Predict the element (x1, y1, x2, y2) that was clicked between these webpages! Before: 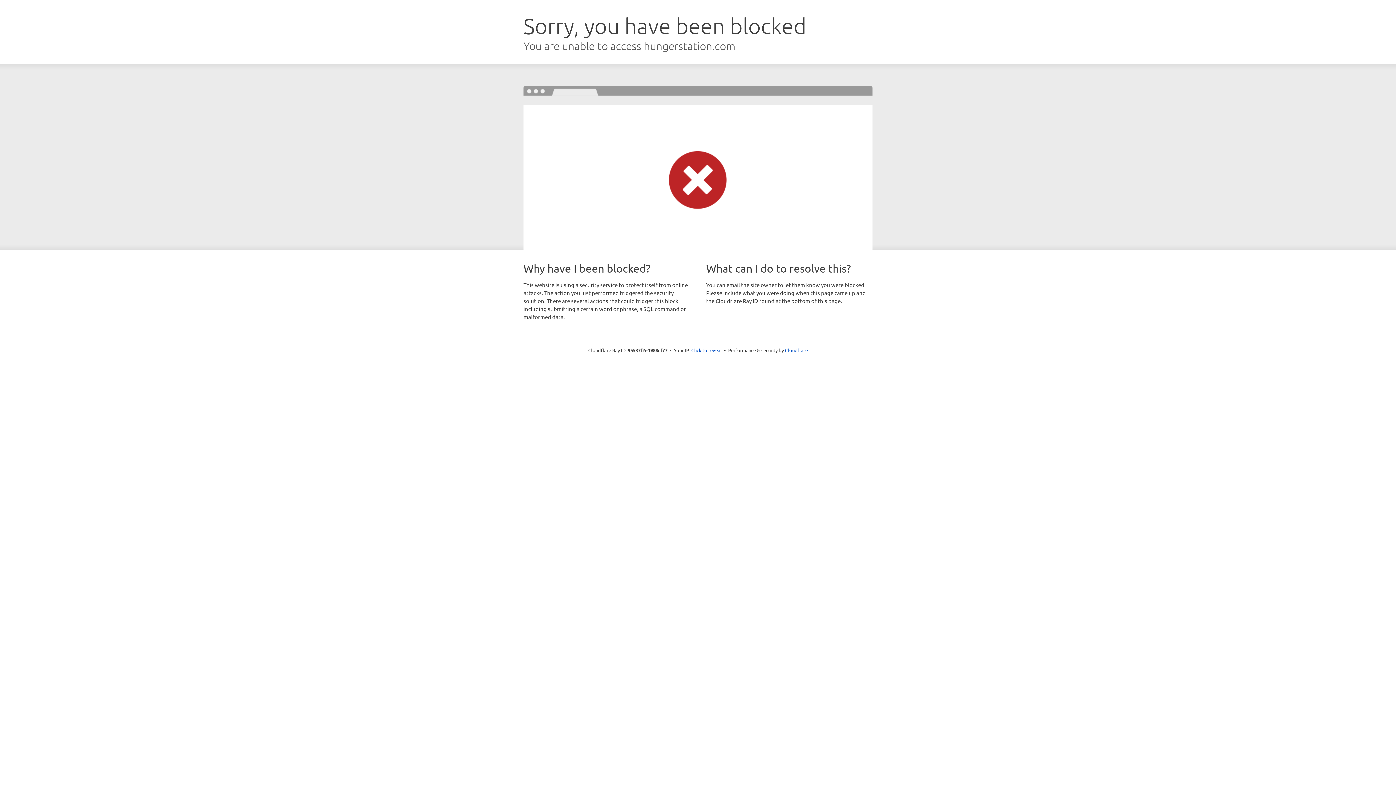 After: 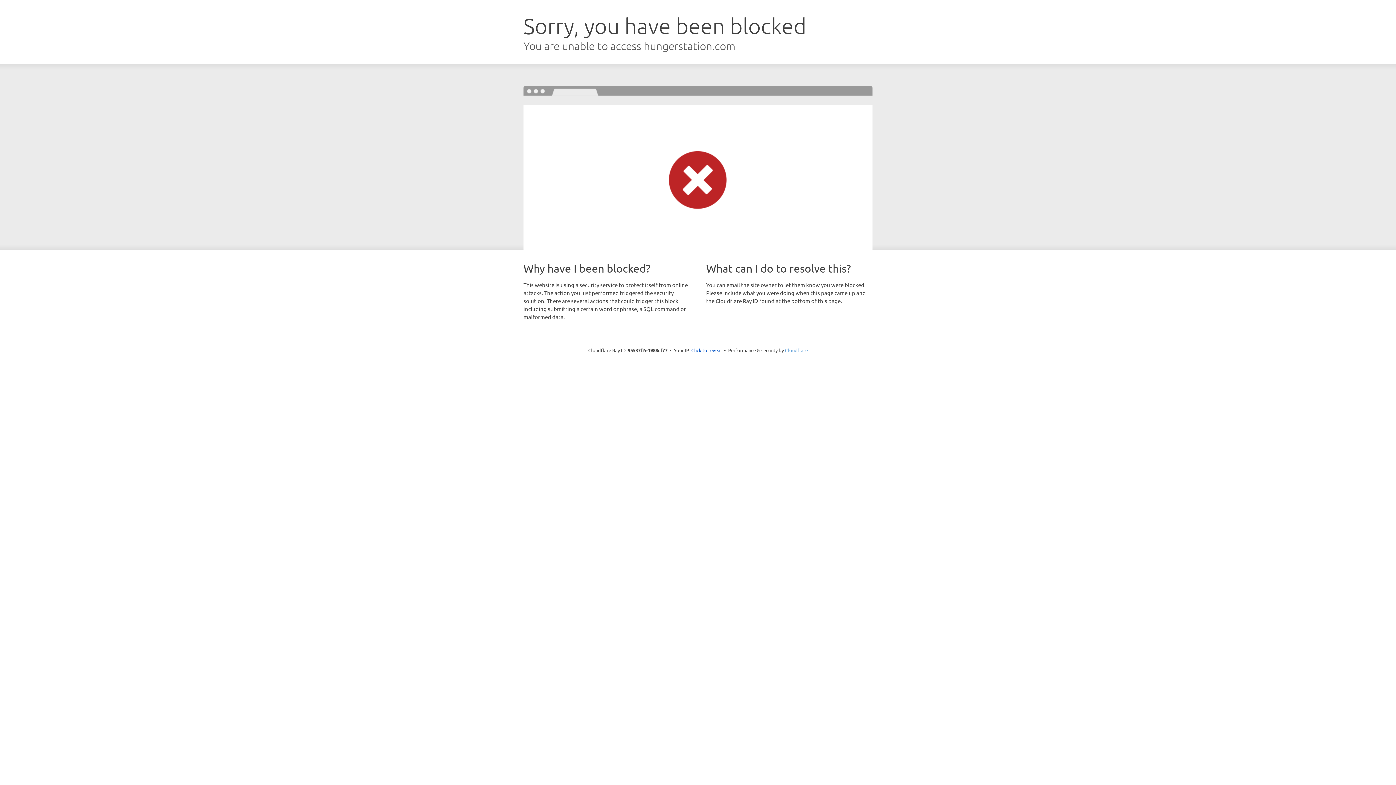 Action: bbox: (785, 347, 808, 353) label: Cloudflare